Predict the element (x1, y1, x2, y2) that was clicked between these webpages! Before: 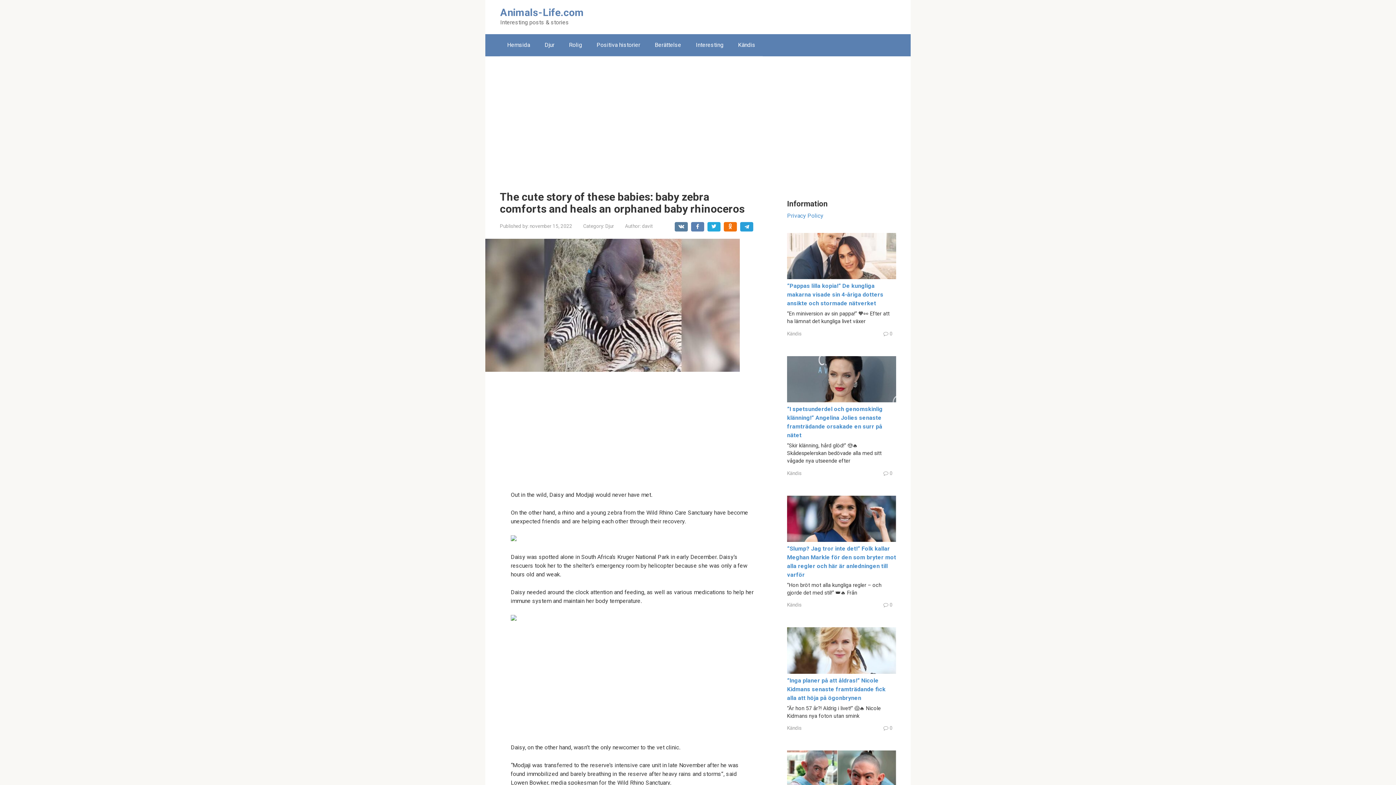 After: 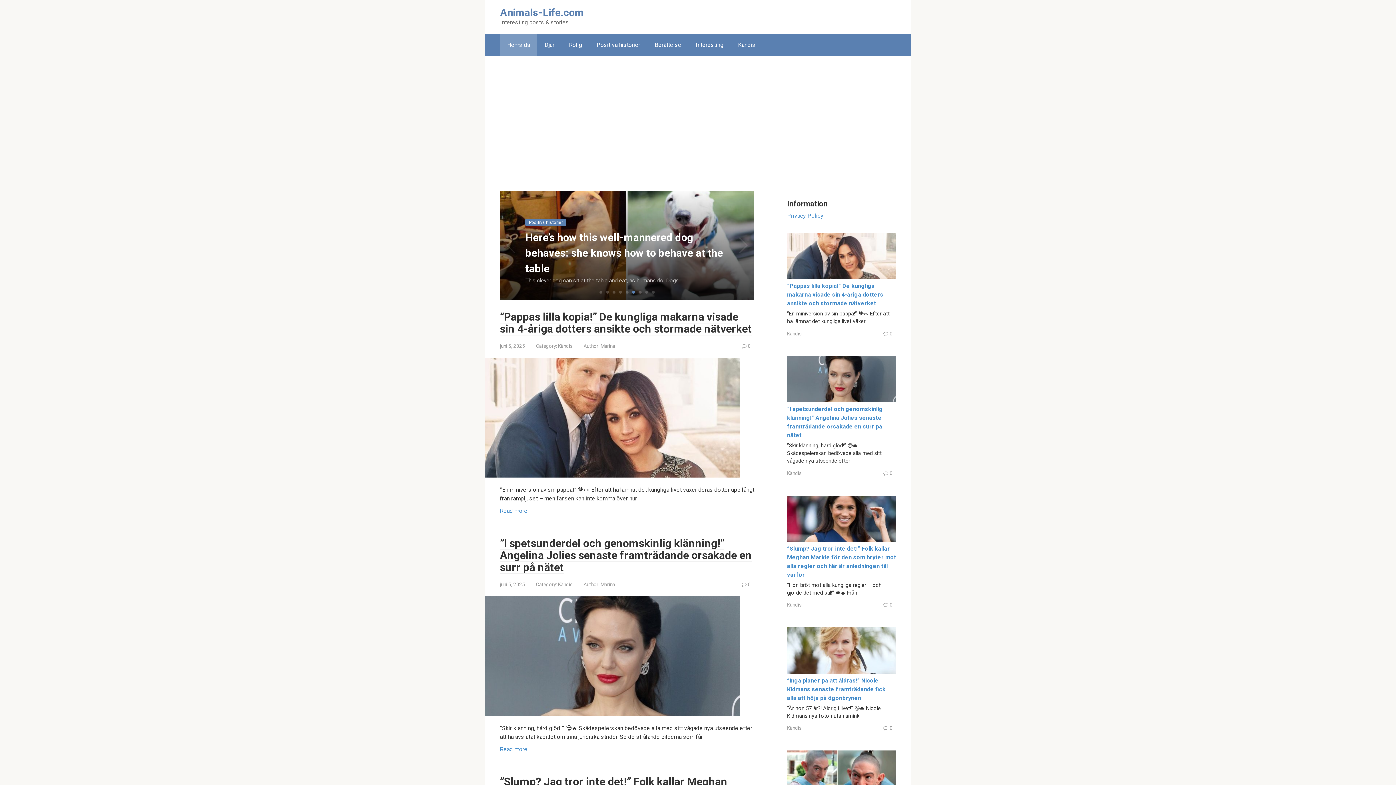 Action: bbox: (500, 34, 537, 56) label: Hemsida